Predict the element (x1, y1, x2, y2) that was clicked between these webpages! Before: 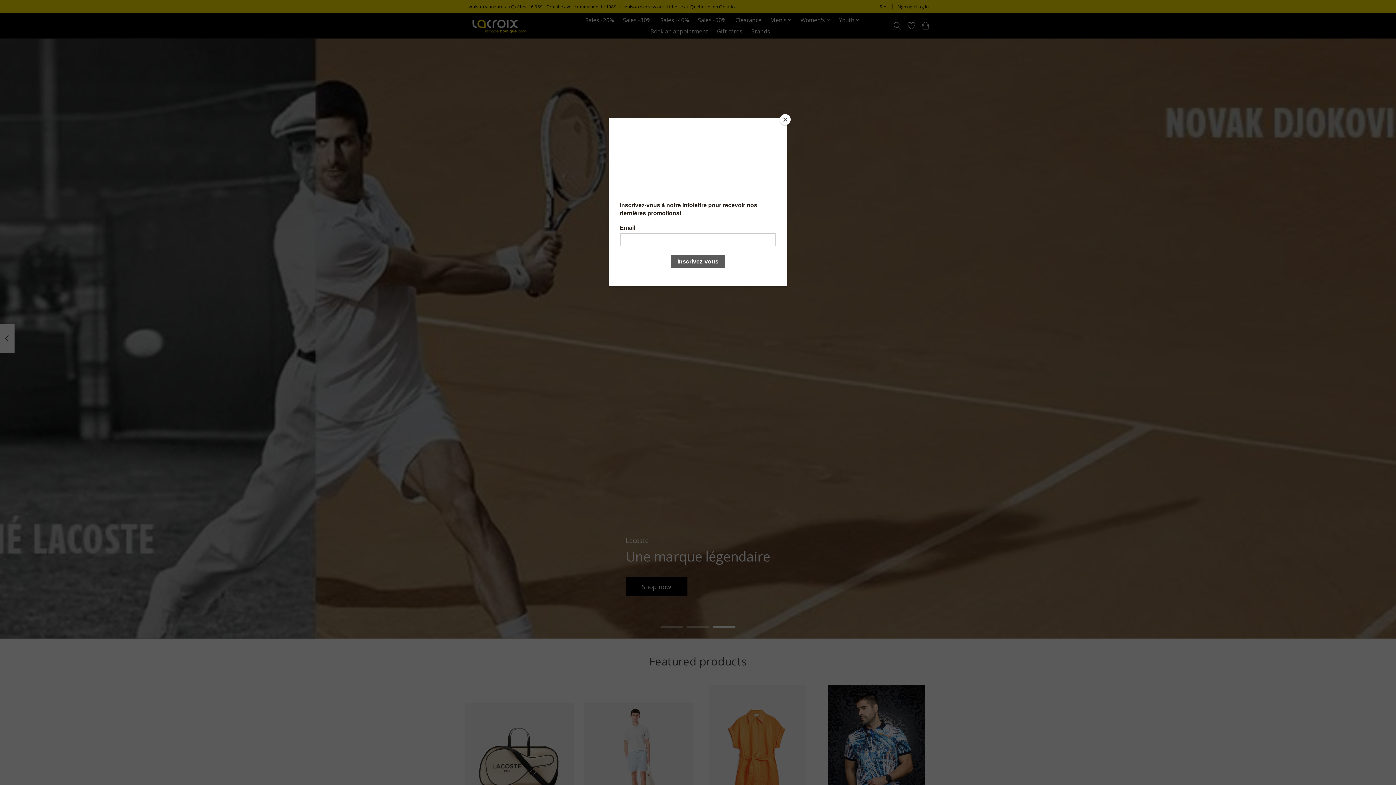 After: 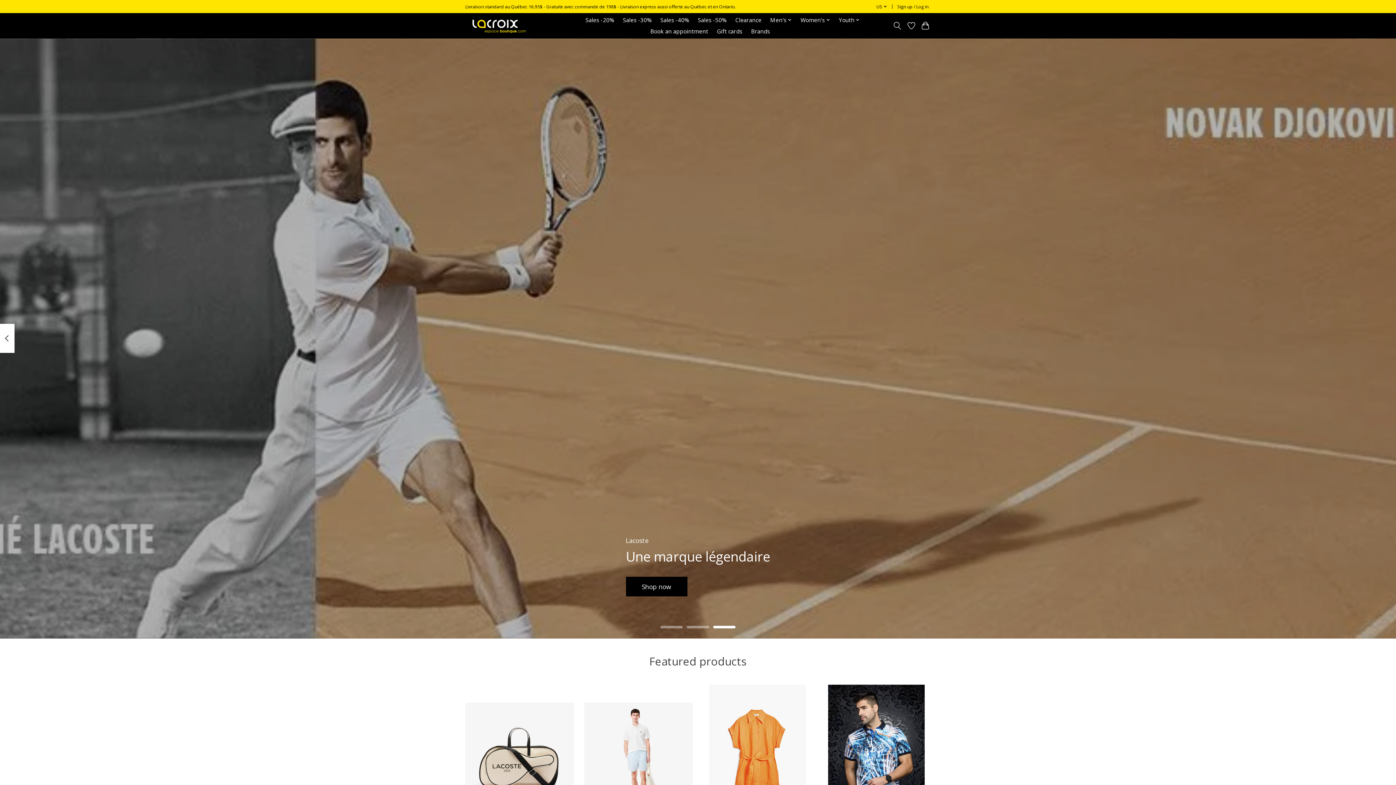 Action: label: Close bbox: (780, 114, 790, 125)